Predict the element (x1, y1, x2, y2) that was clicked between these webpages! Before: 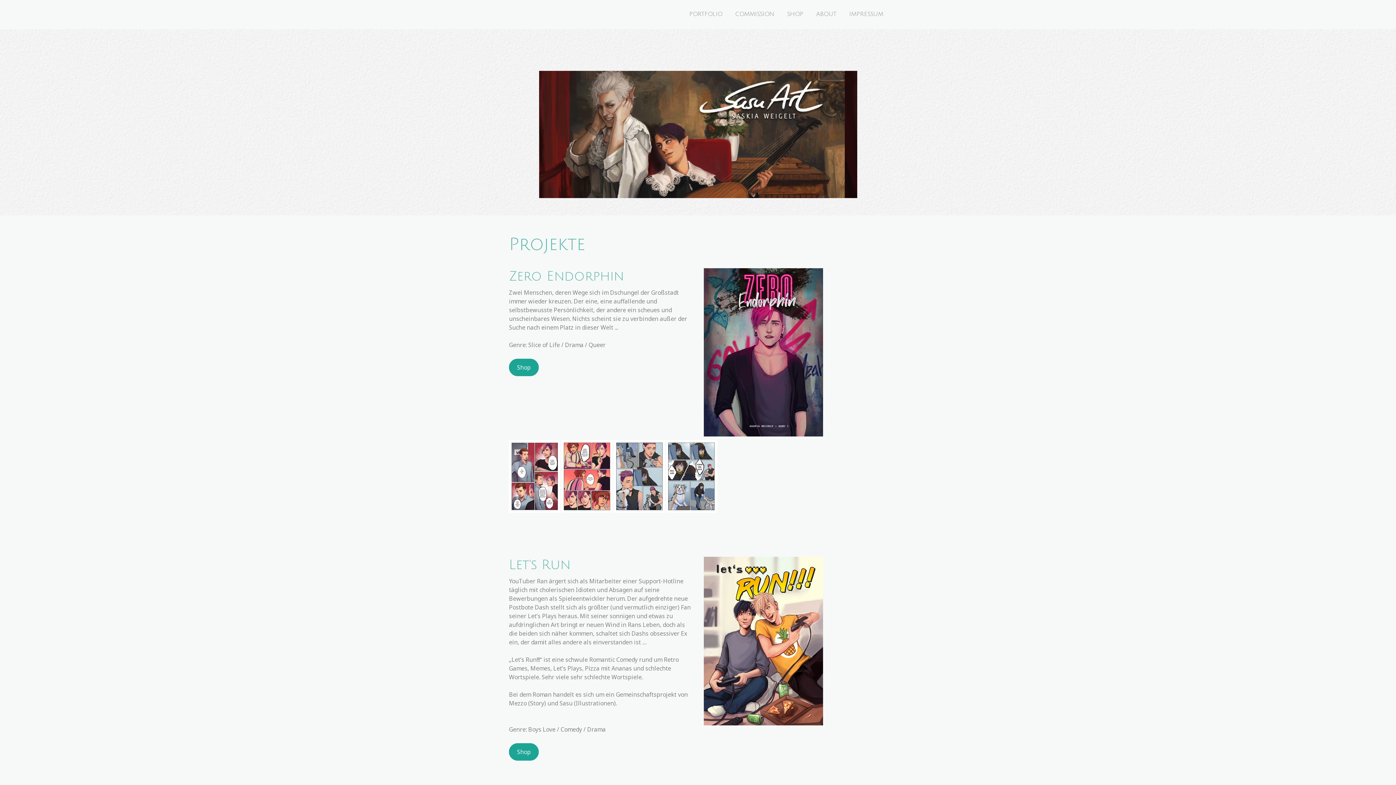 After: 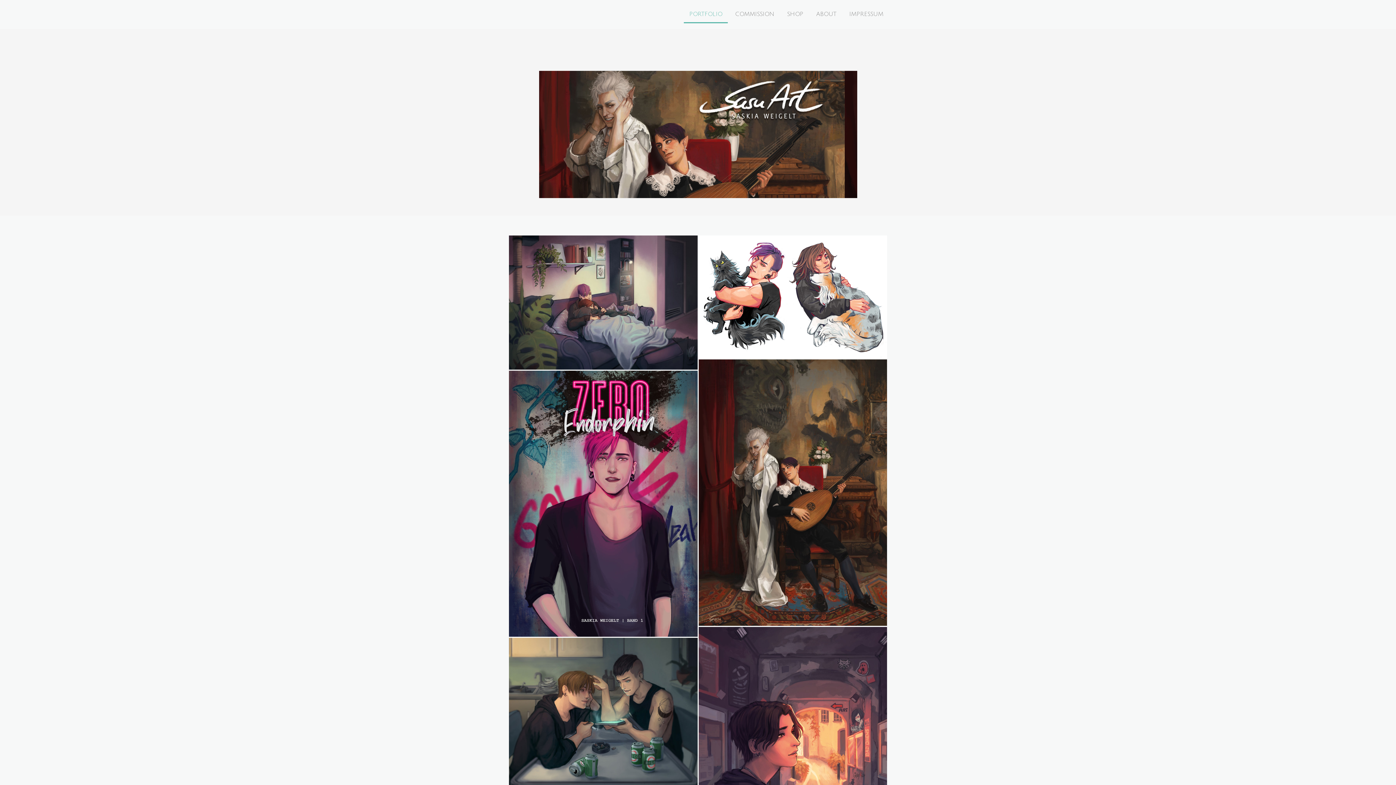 Action: bbox: (684, 6, 728, 23) label: PORTFOLIO